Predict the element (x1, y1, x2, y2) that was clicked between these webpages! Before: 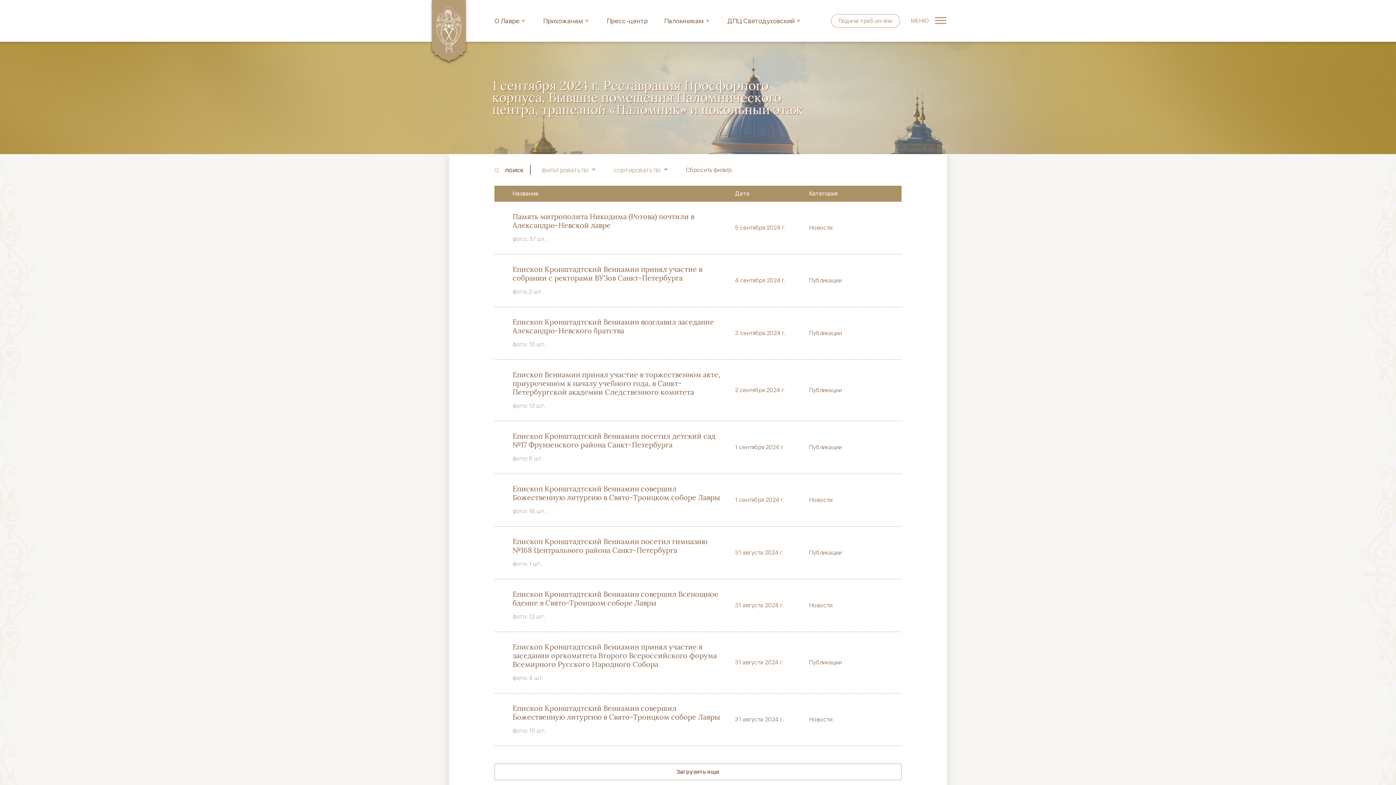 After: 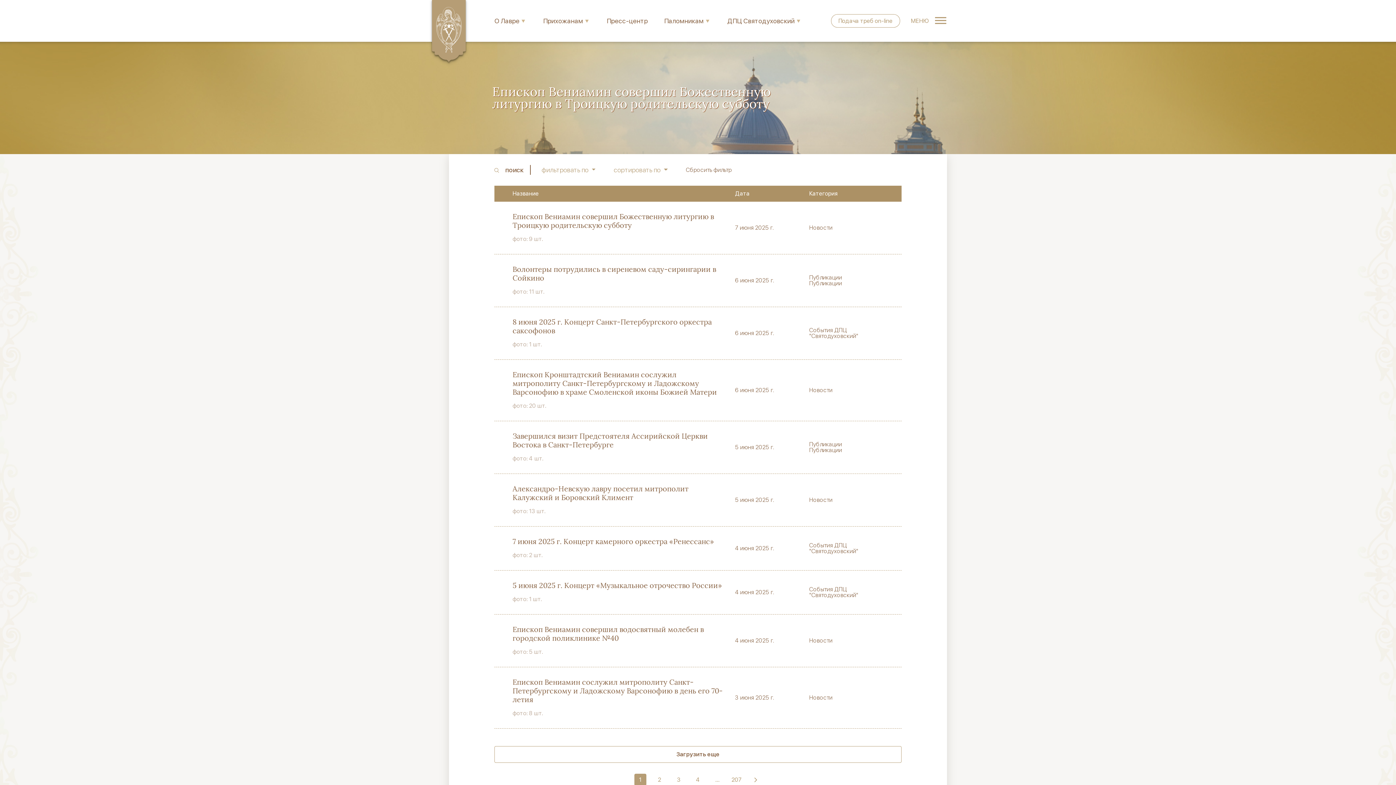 Action: label: Сбросить фильтр bbox: (686, 166, 731, 173)